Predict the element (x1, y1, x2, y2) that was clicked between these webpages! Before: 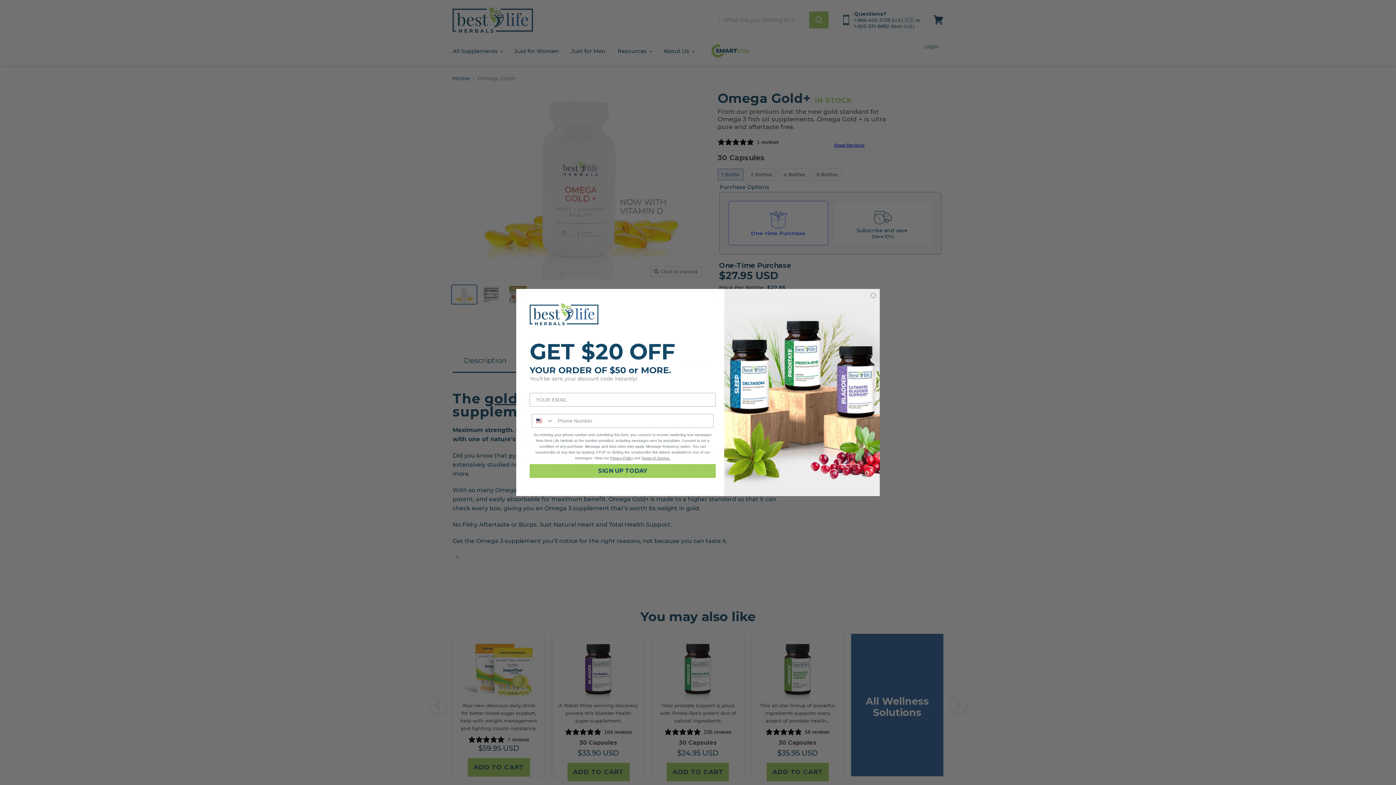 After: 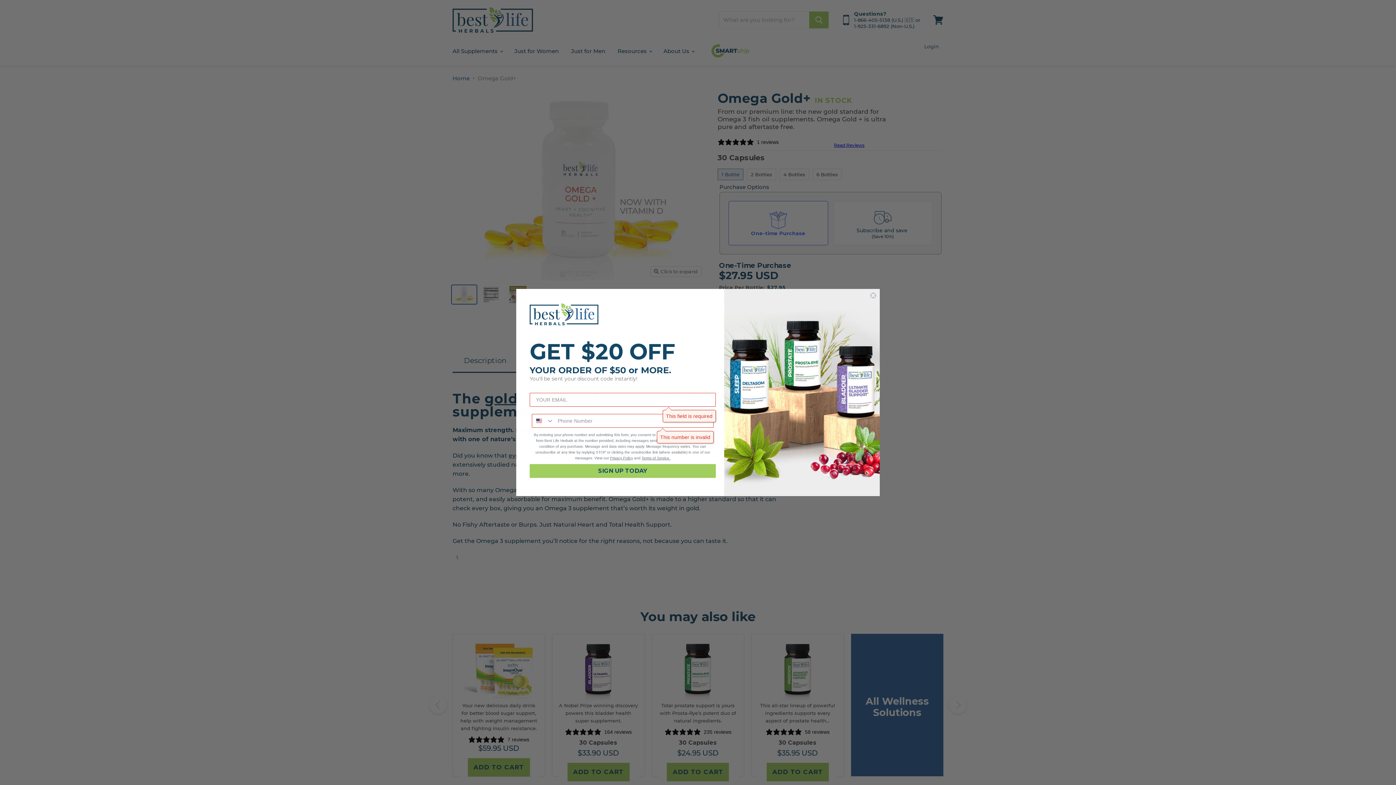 Action: label: SIGN UP TODAY bbox: (529, 464, 716, 478)